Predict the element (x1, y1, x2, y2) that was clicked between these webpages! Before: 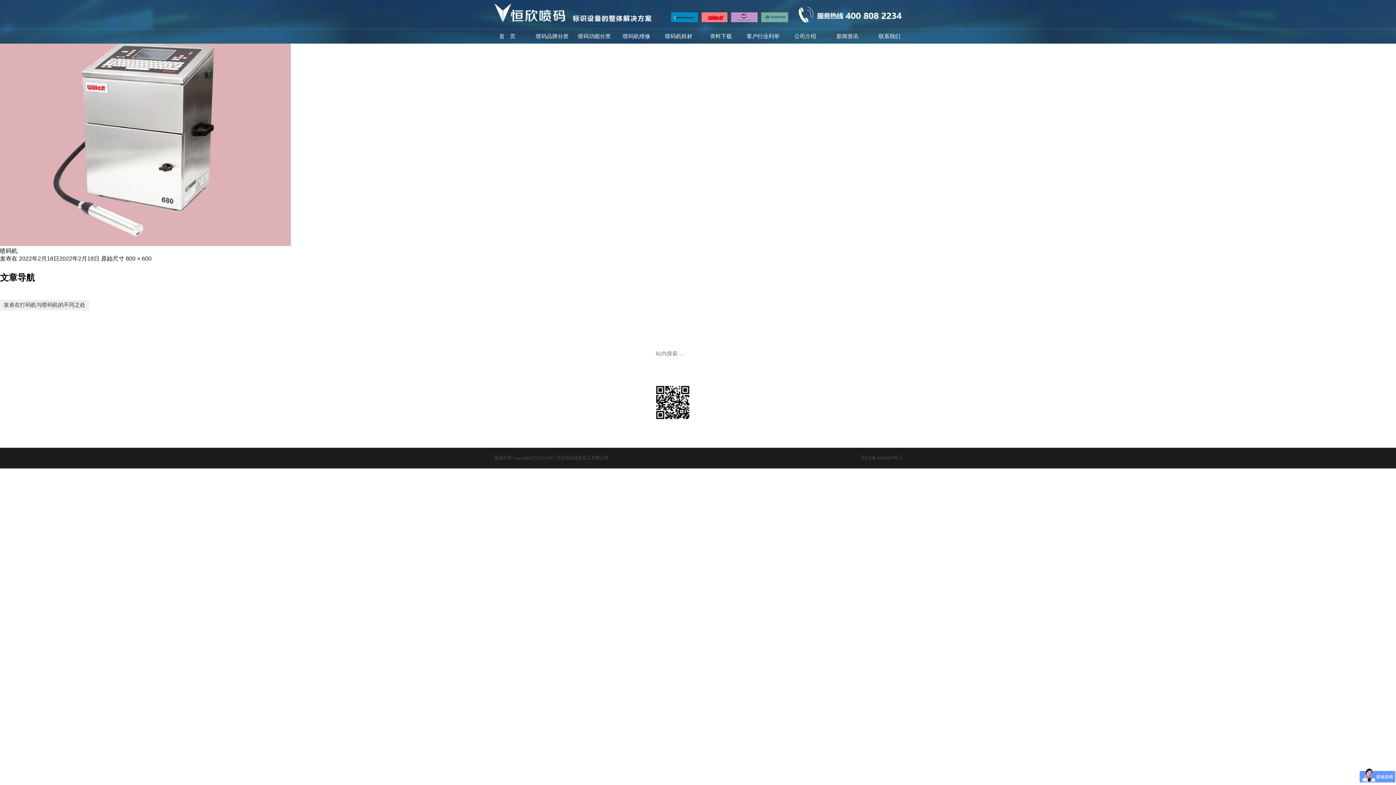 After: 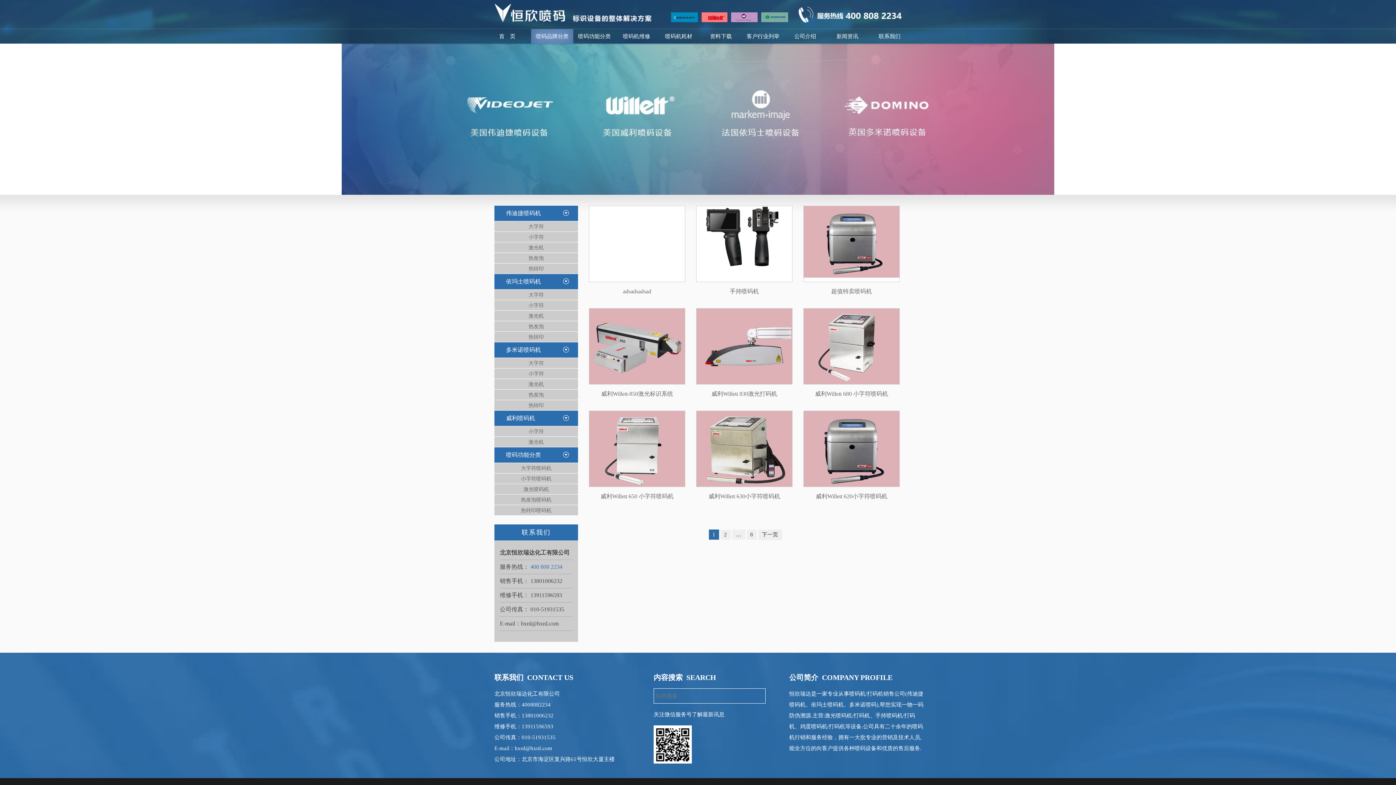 Action: label: 喷码品牌分类 bbox: (531, 29, 573, 43)